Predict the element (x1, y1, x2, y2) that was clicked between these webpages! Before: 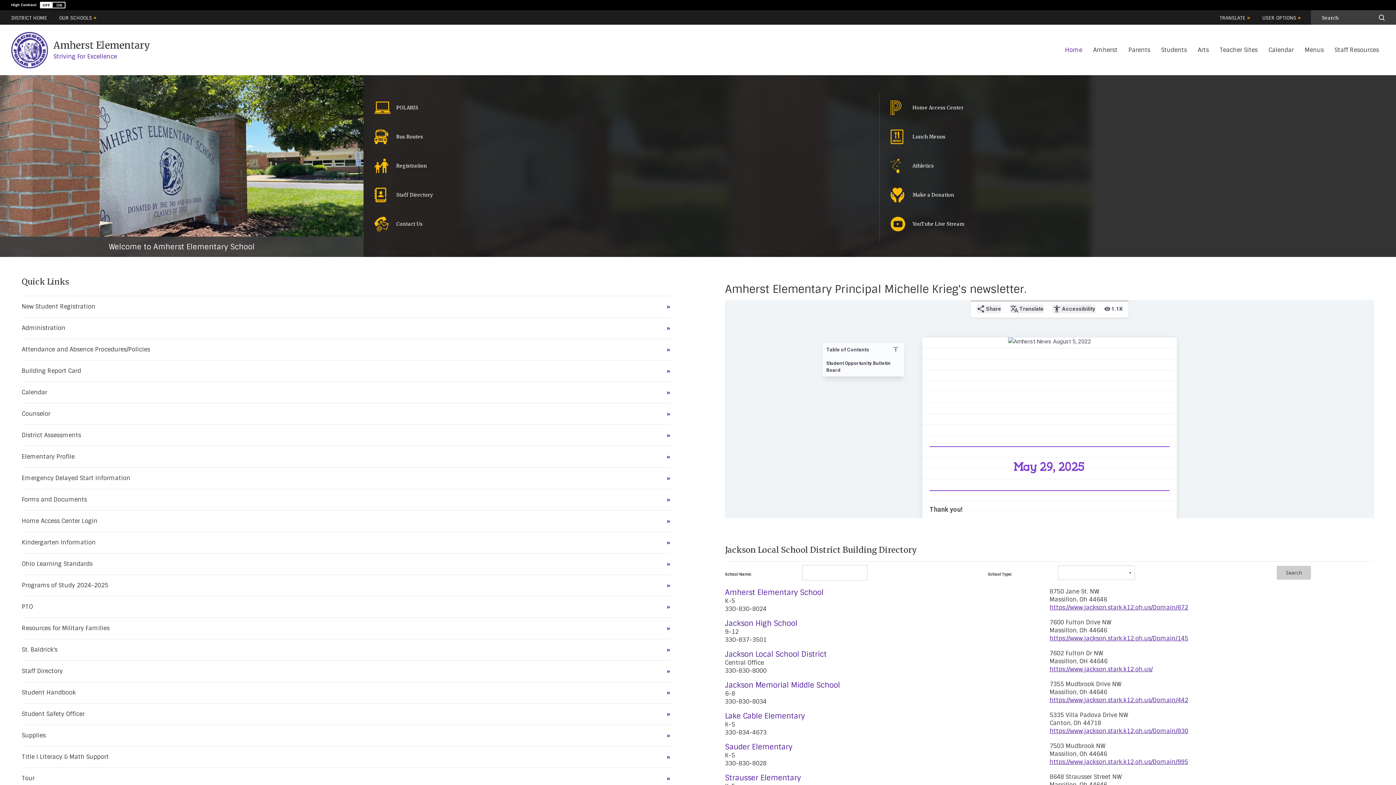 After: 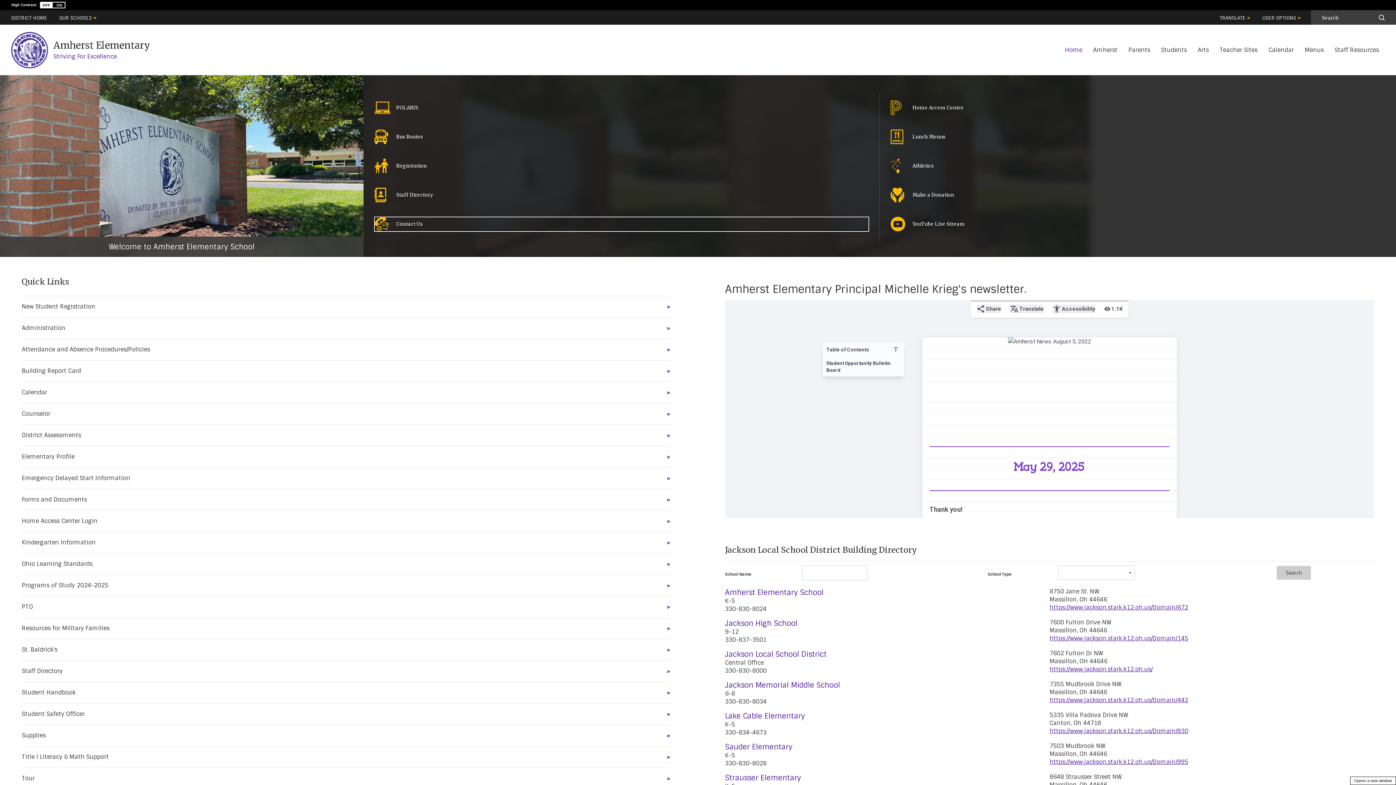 Action: label: Contact Us - Opens a new window bbox: (374, 217, 869, 231)